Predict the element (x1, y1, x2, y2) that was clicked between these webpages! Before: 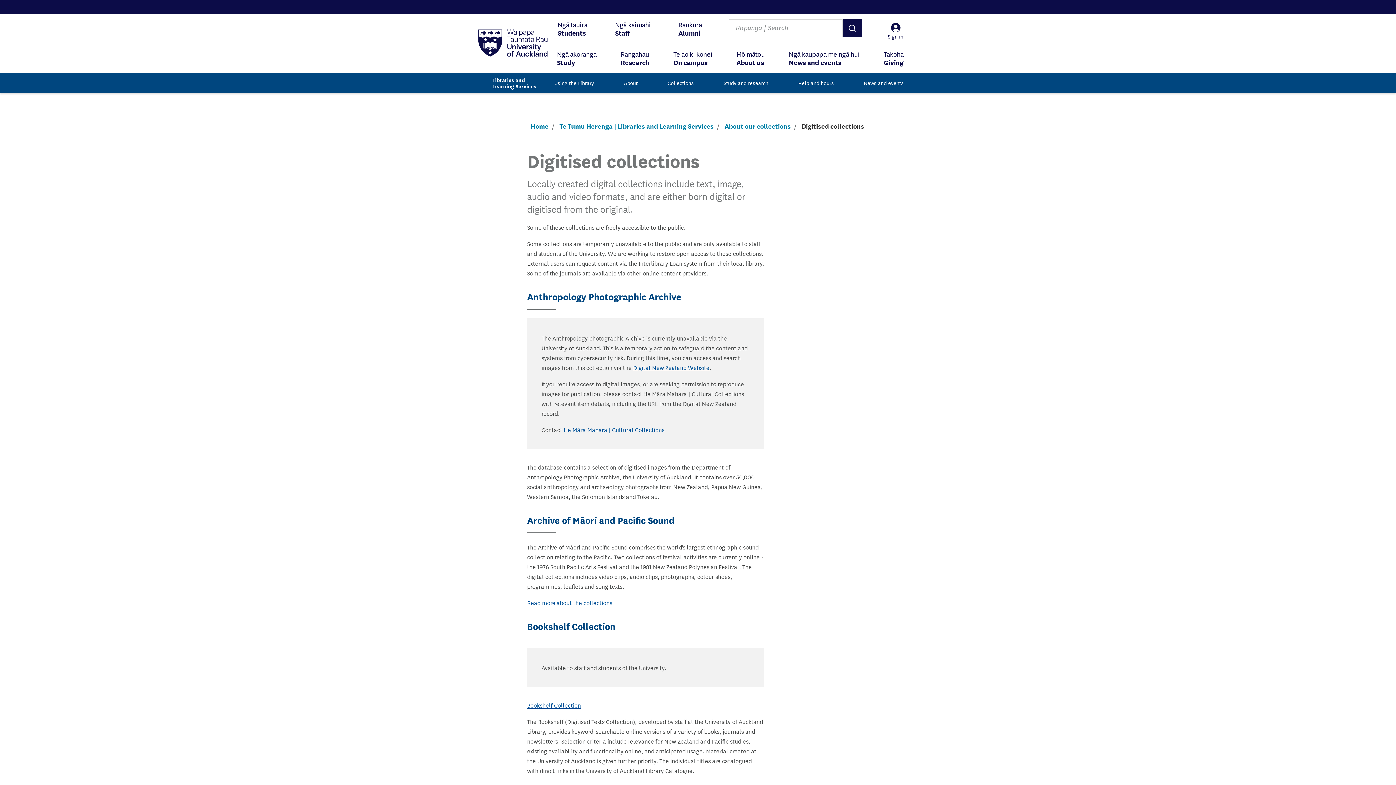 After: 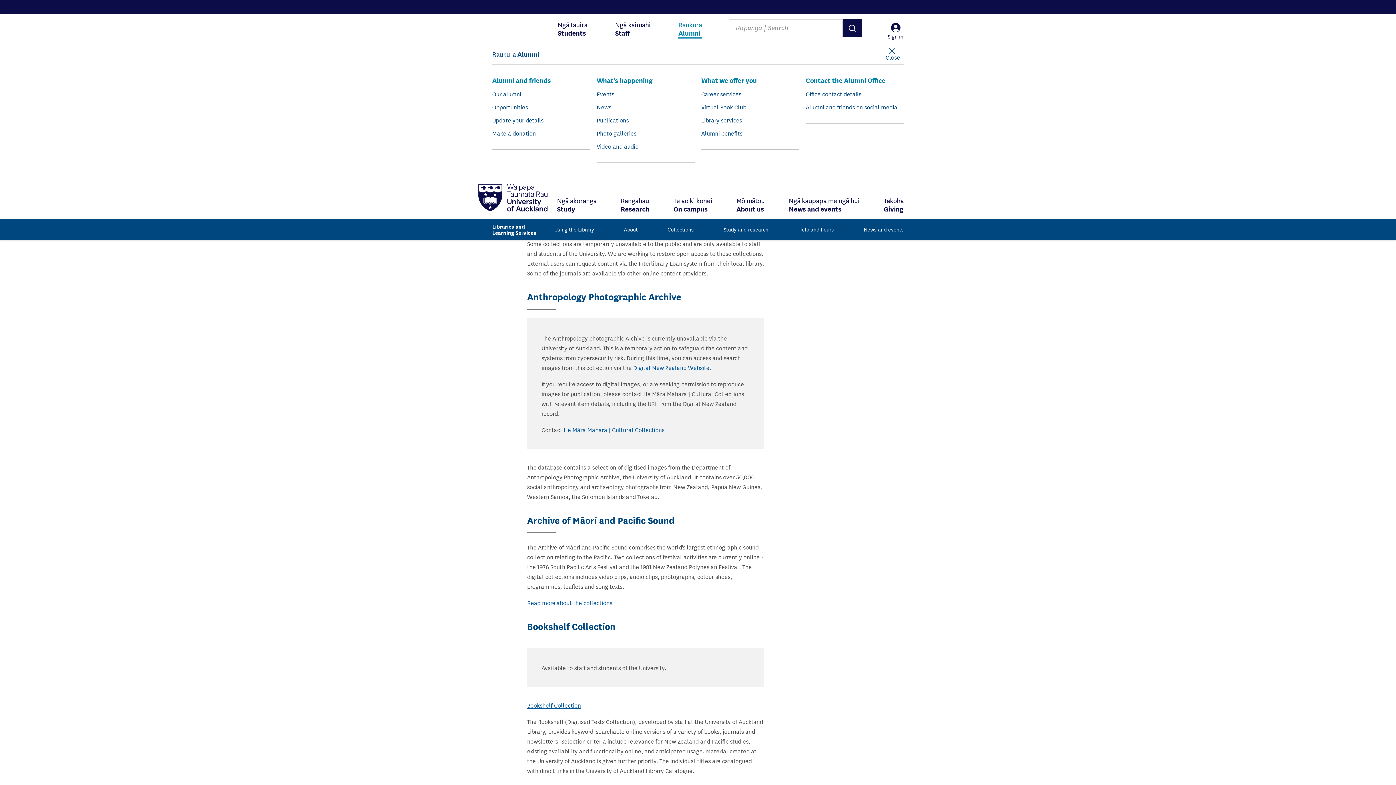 Action: bbox: (678, 13, 702, 43) label: Raukura
Alumni